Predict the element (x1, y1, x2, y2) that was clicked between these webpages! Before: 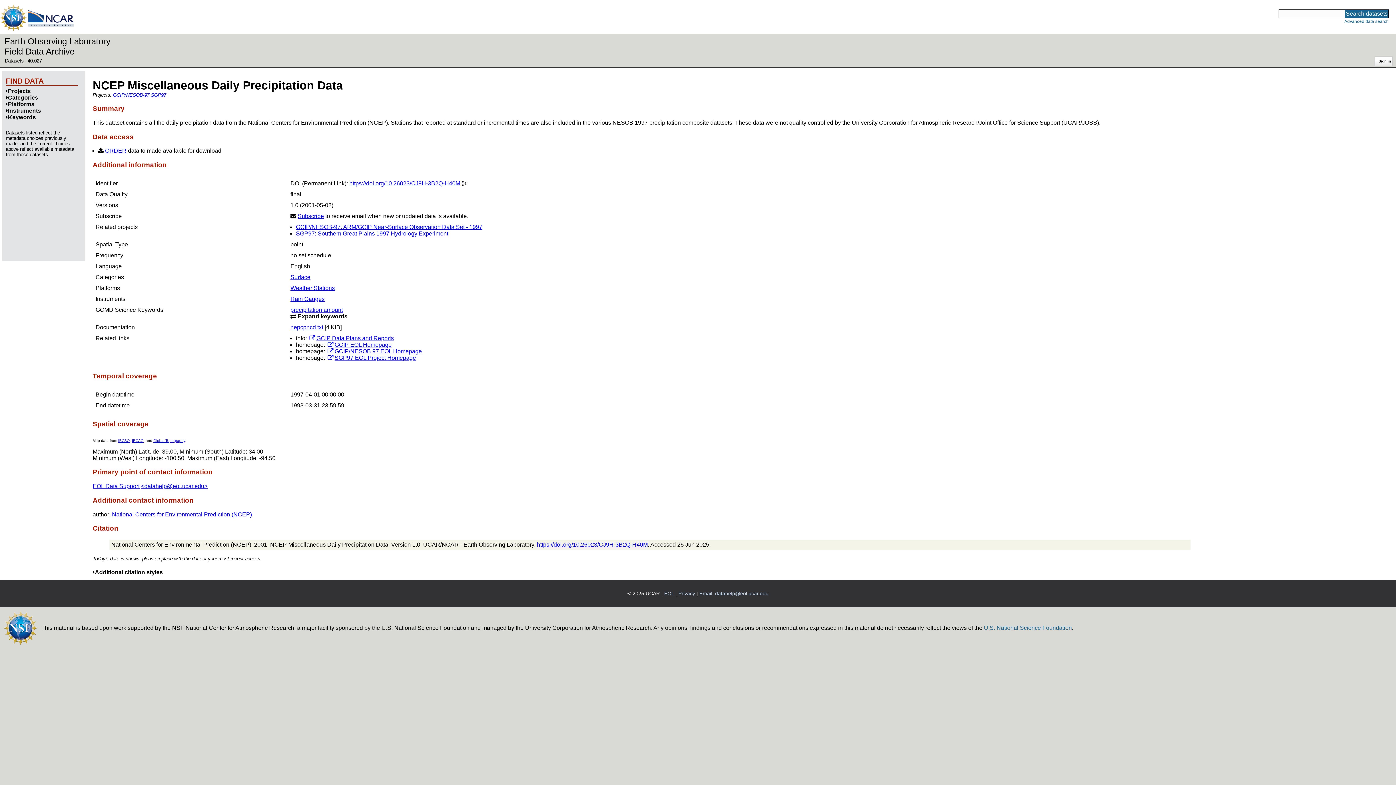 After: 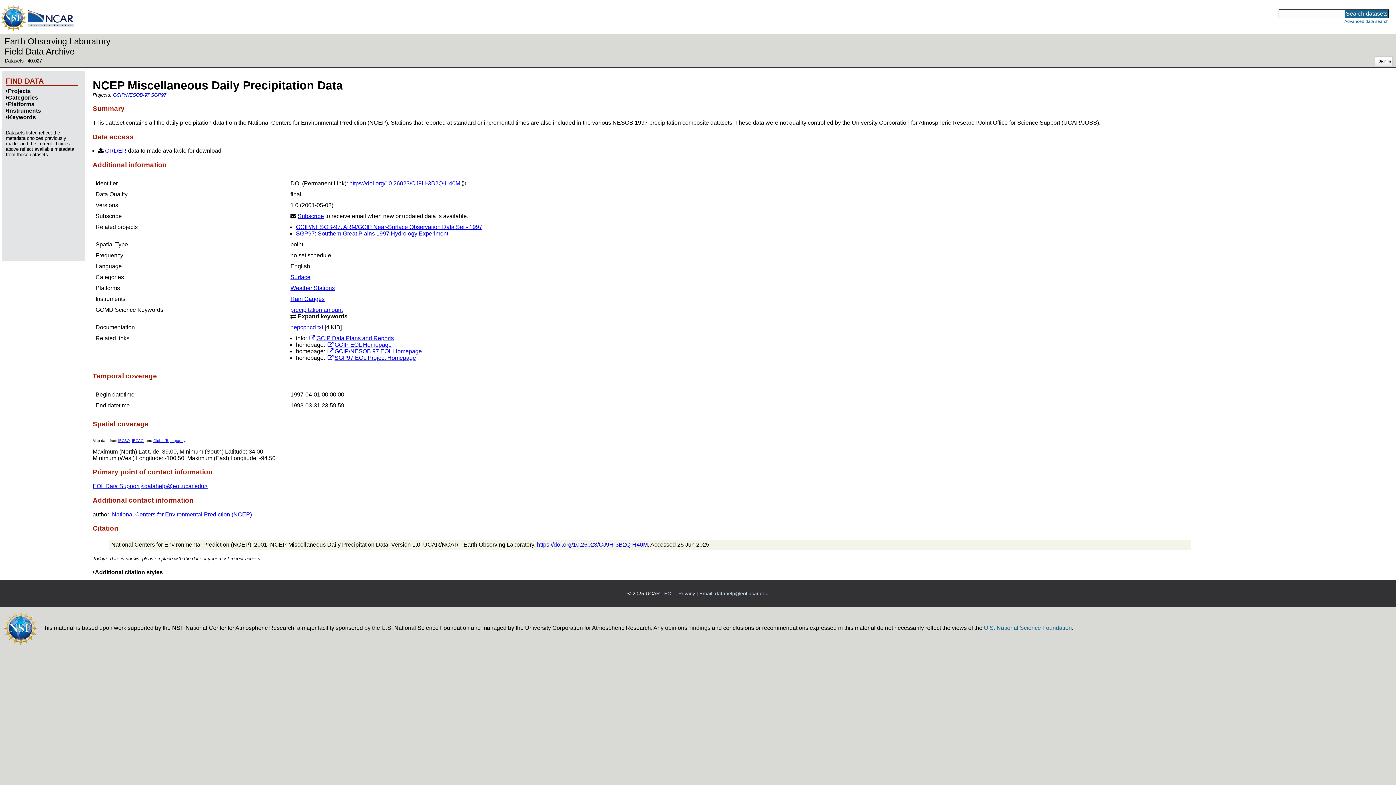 Action: label: GCIP Data Plans and Reports bbox: (308, 335, 393, 341)